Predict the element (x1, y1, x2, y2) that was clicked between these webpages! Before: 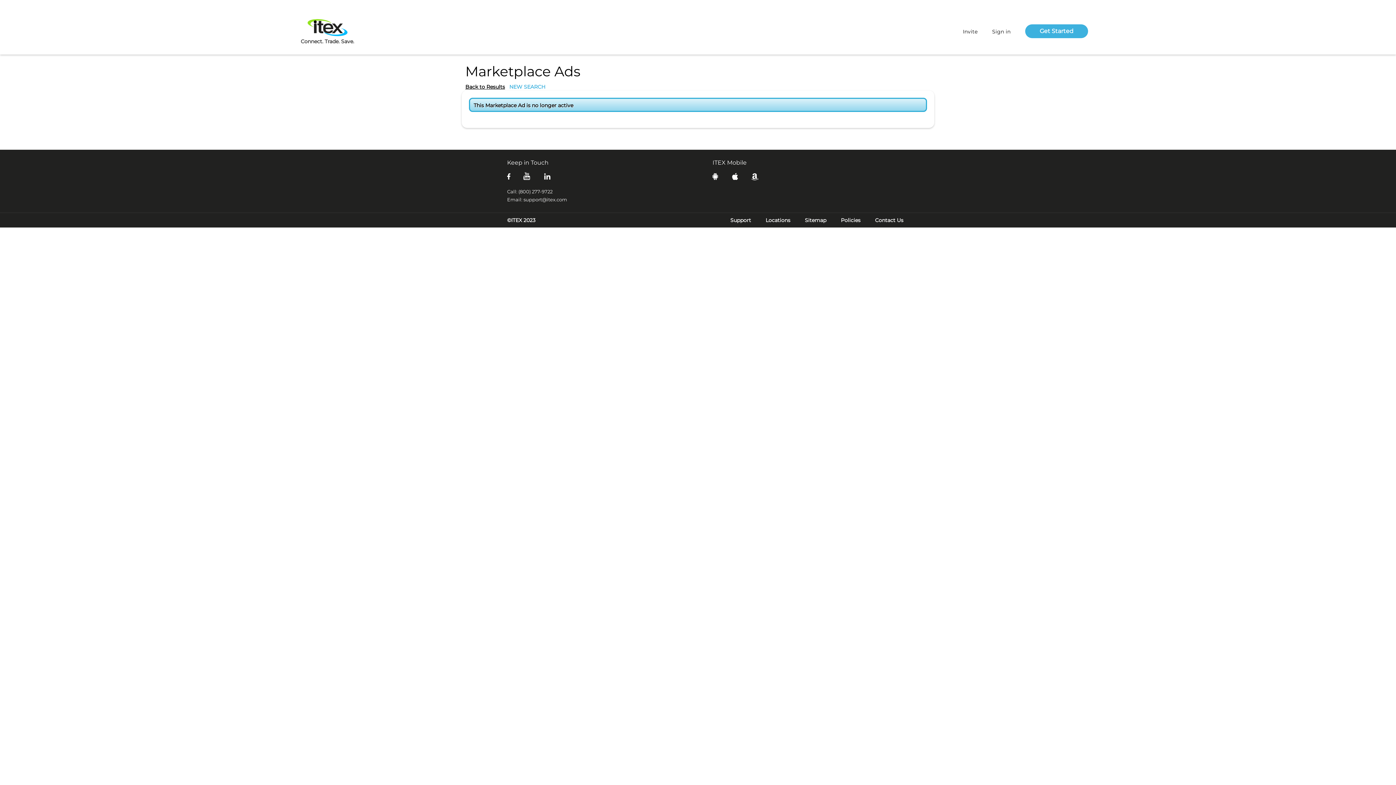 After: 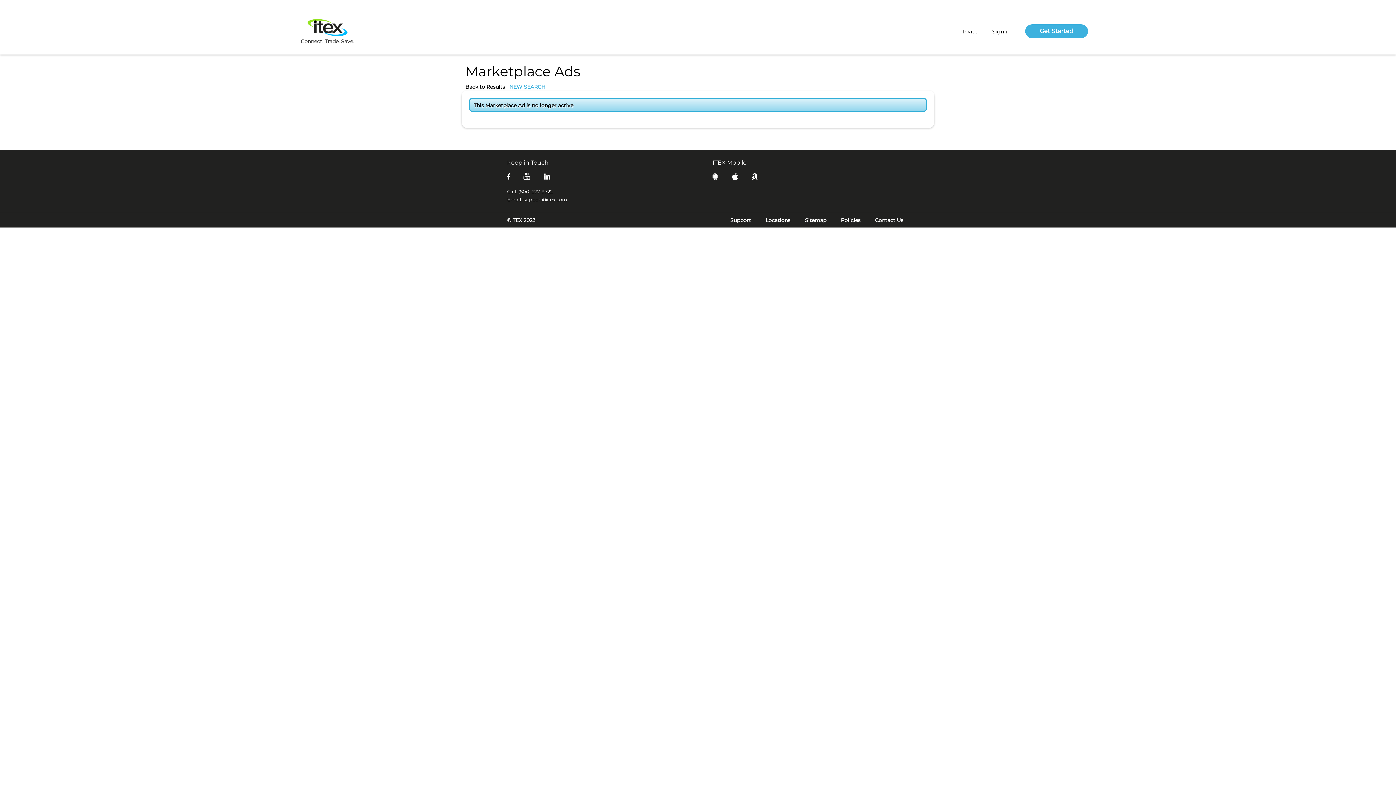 Action: bbox: (525, 172, 539, 180)